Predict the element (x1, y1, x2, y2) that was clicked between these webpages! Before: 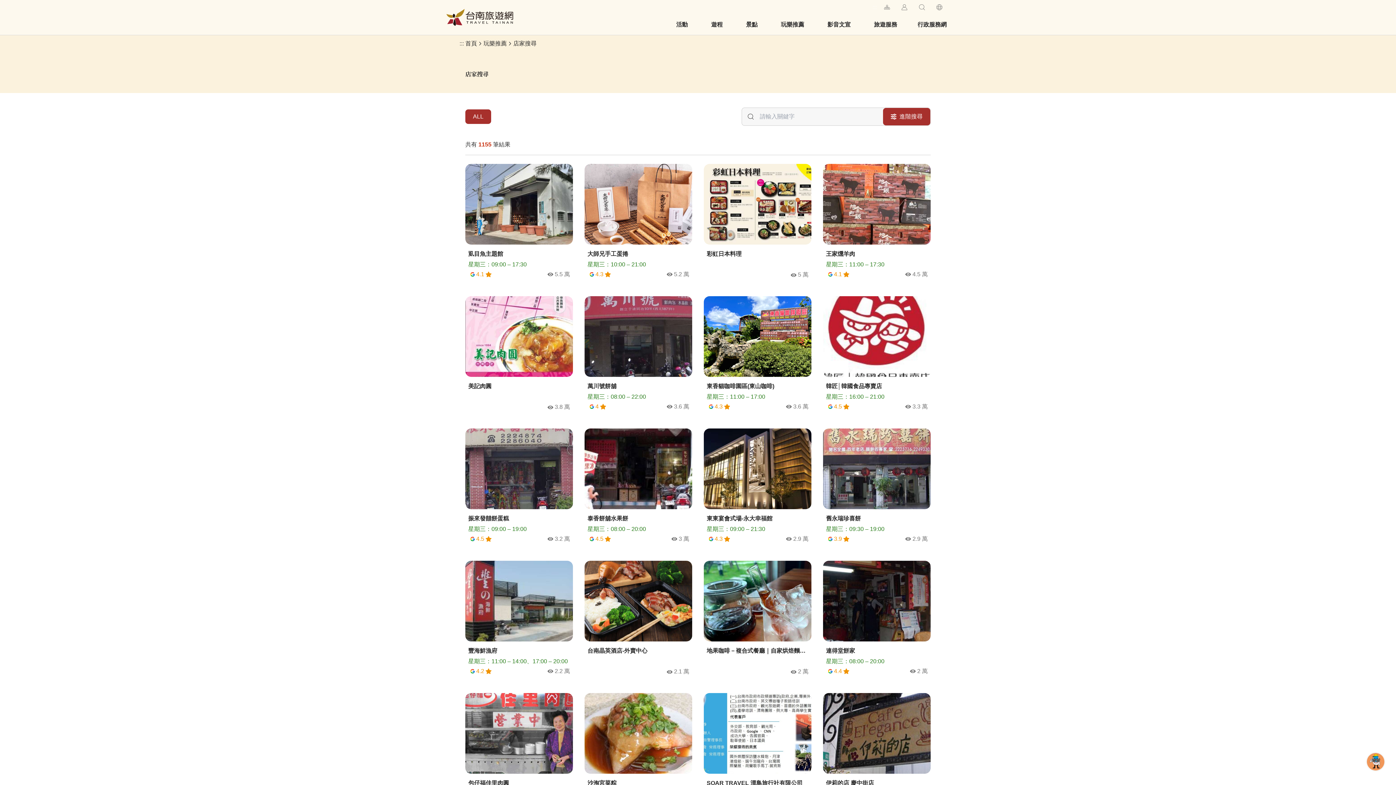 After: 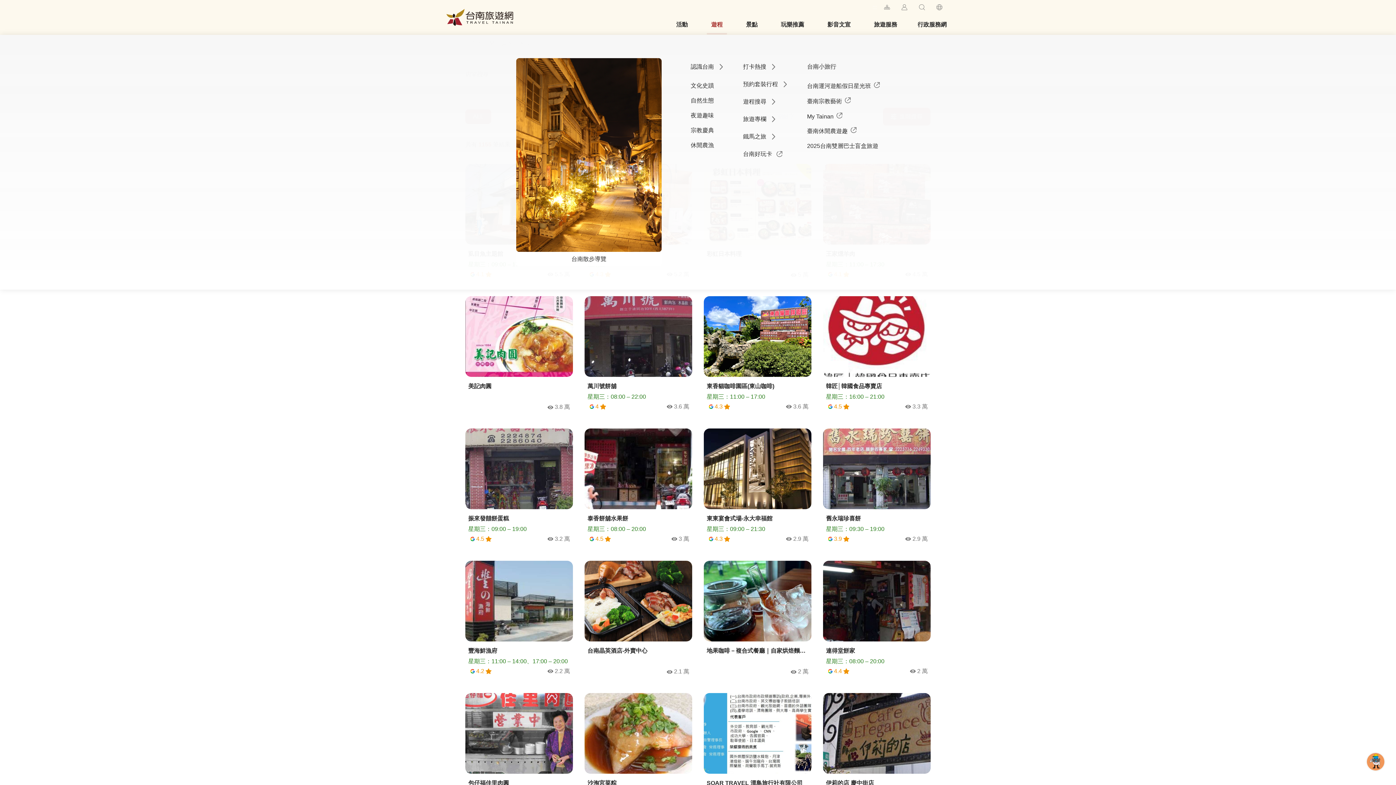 Action: bbox: (702, 14, 731, 34) label: 遊程